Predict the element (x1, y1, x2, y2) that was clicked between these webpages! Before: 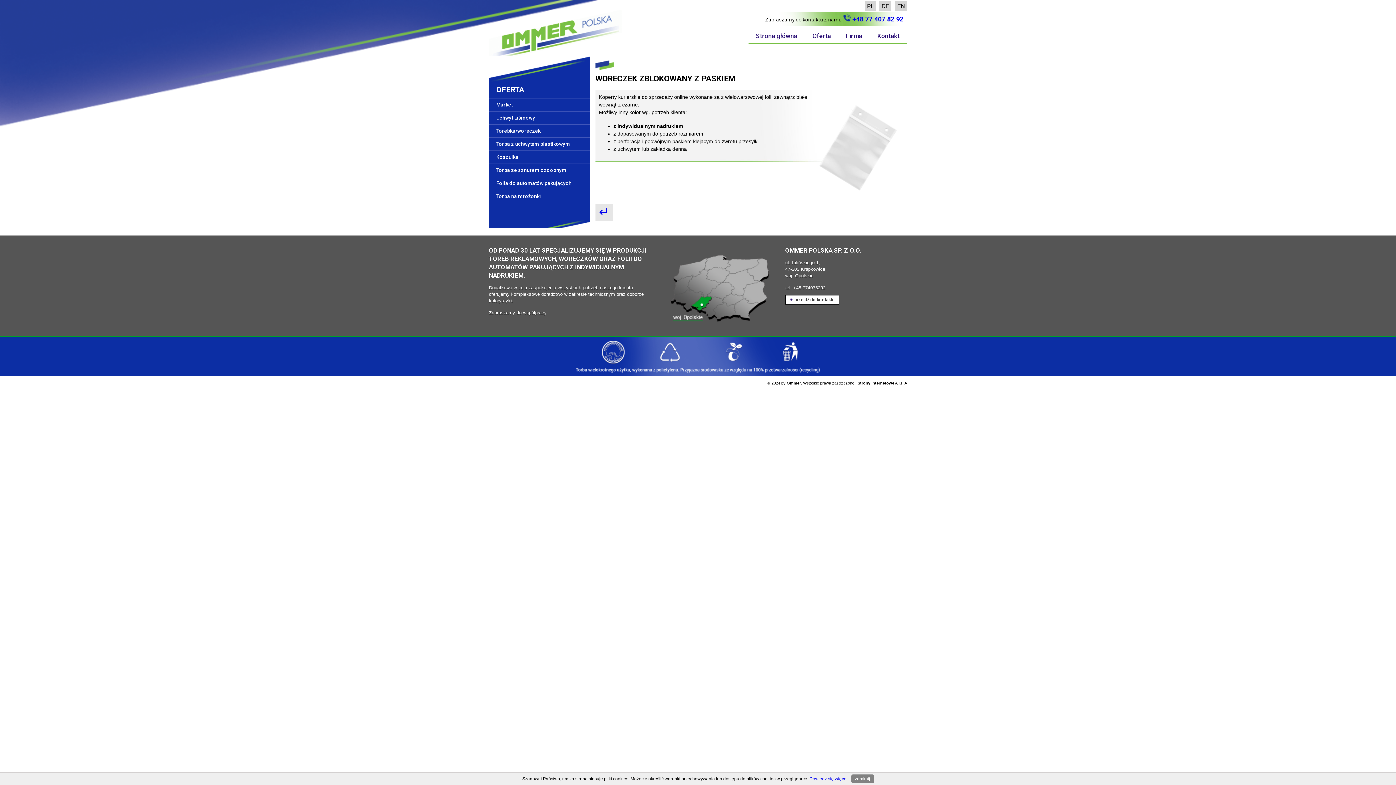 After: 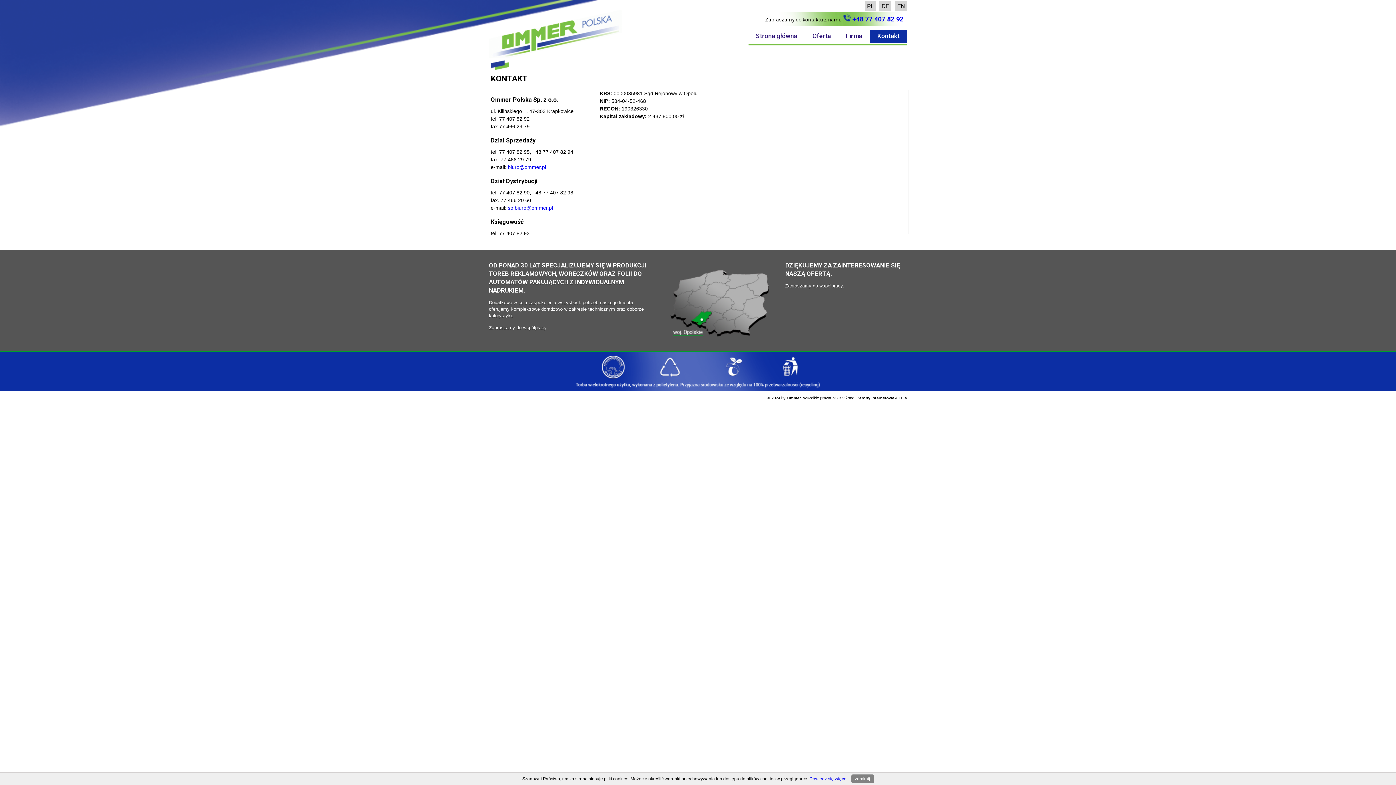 Action: label: przejdź do kontaktu bbox: (785, 294, 839, 304)